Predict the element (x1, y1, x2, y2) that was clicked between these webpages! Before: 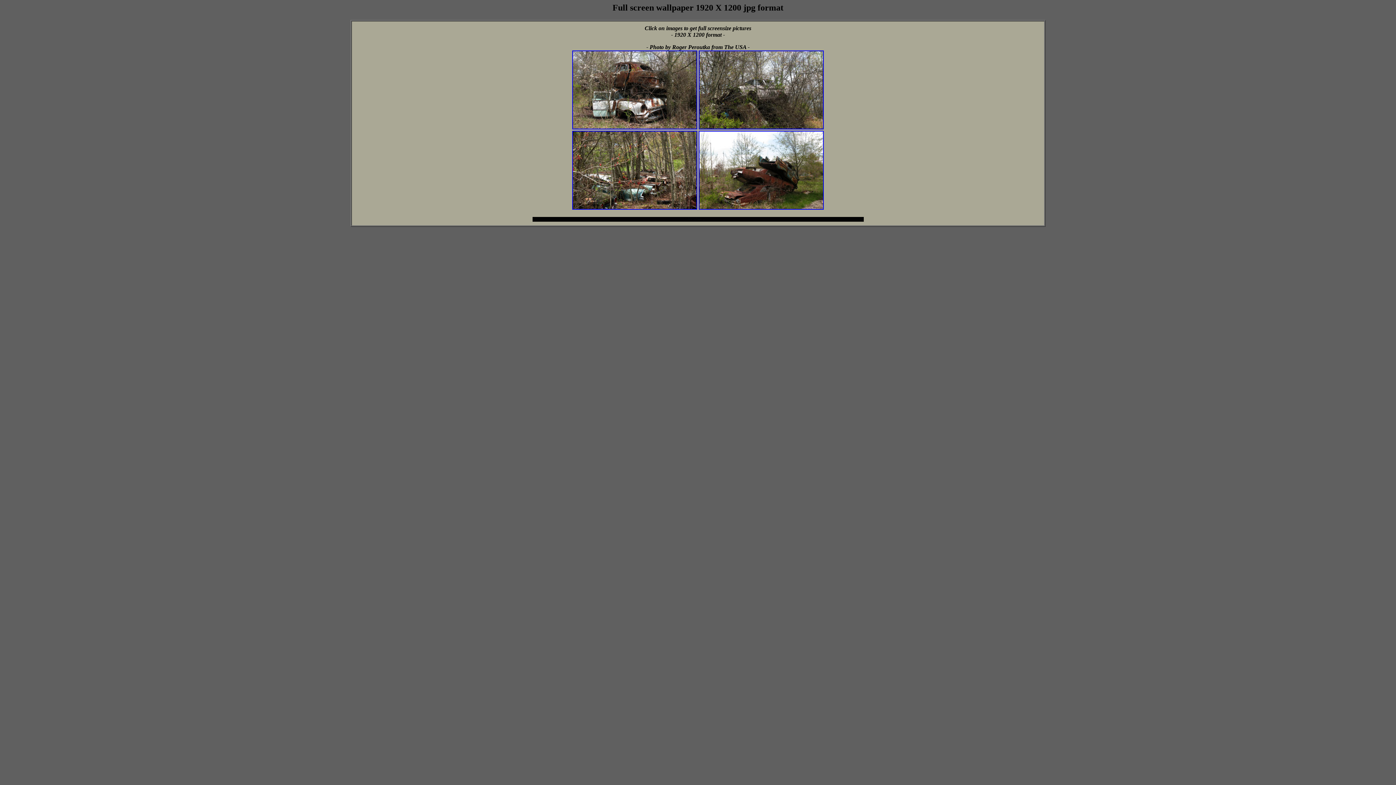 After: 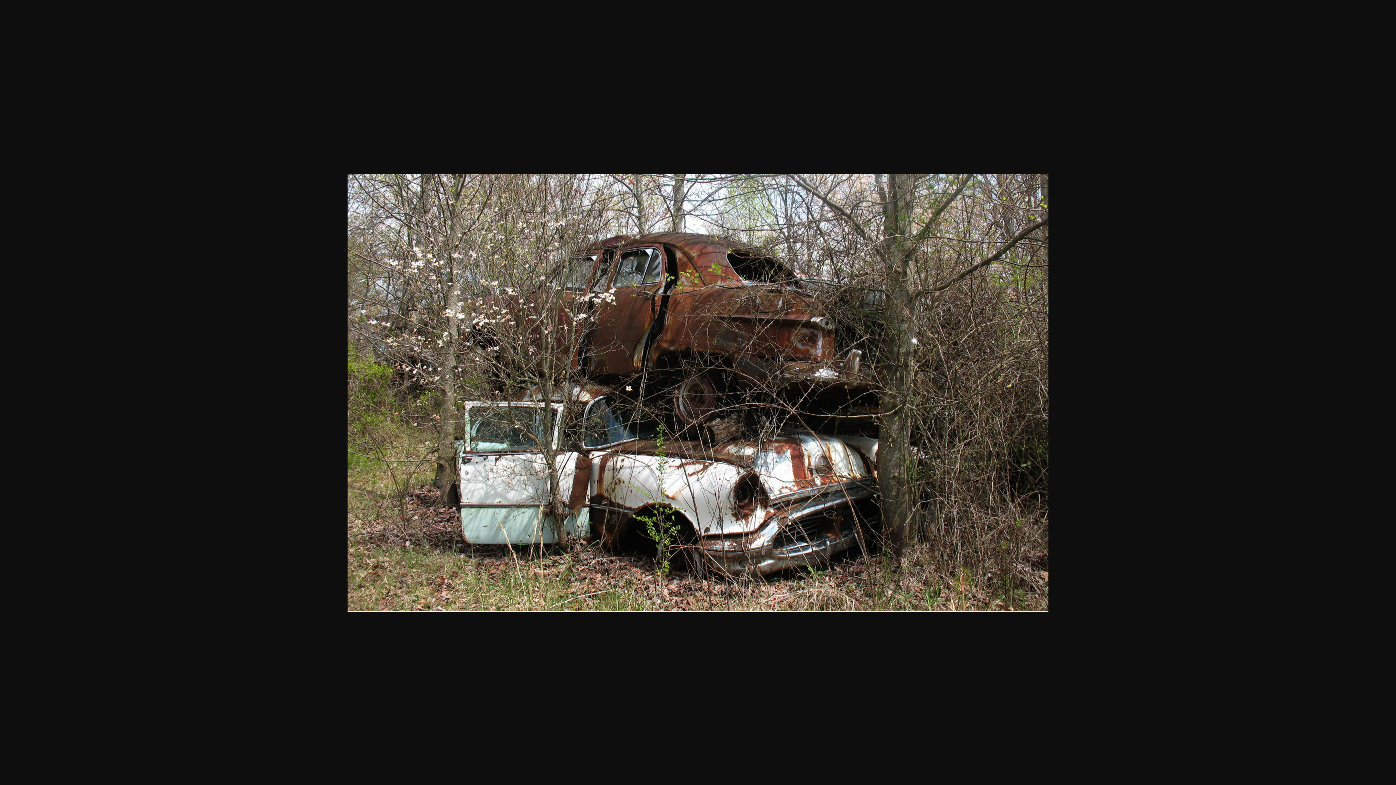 Action: bbox: (572, 124, 697, 130)